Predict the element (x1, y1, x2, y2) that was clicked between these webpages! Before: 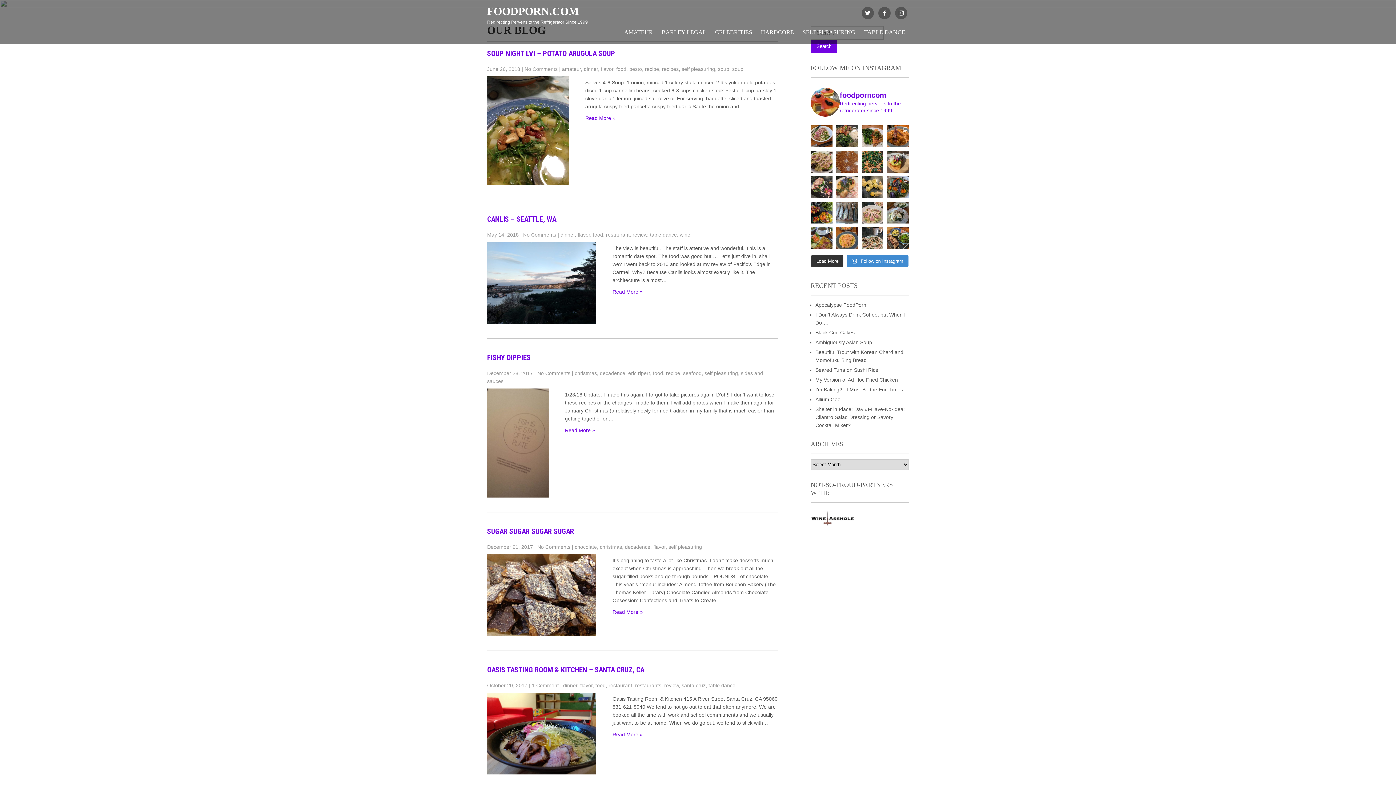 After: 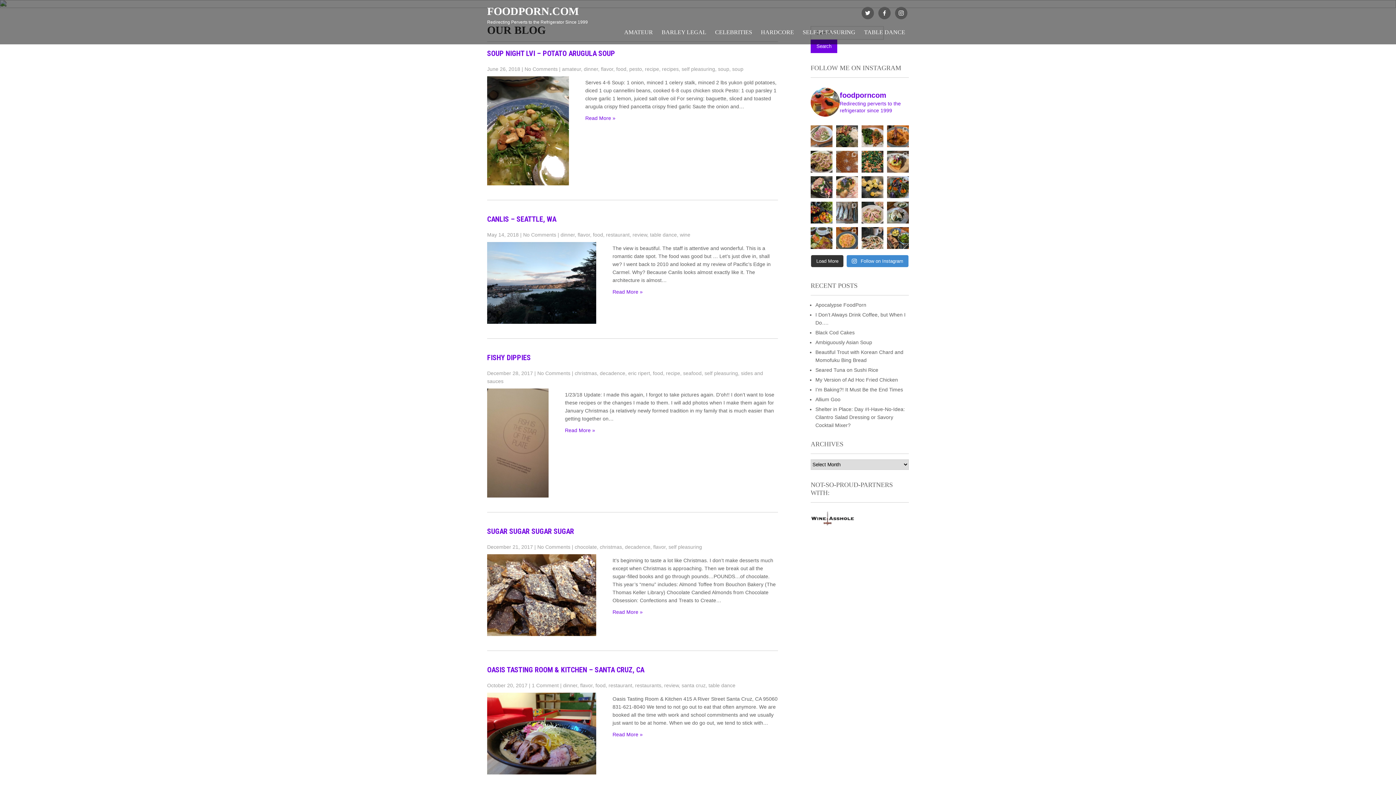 Action: bbox: (810, 125, 832, 147) label: Fish Tuesday! @hhfreshfishco ahi, seared. Rice n